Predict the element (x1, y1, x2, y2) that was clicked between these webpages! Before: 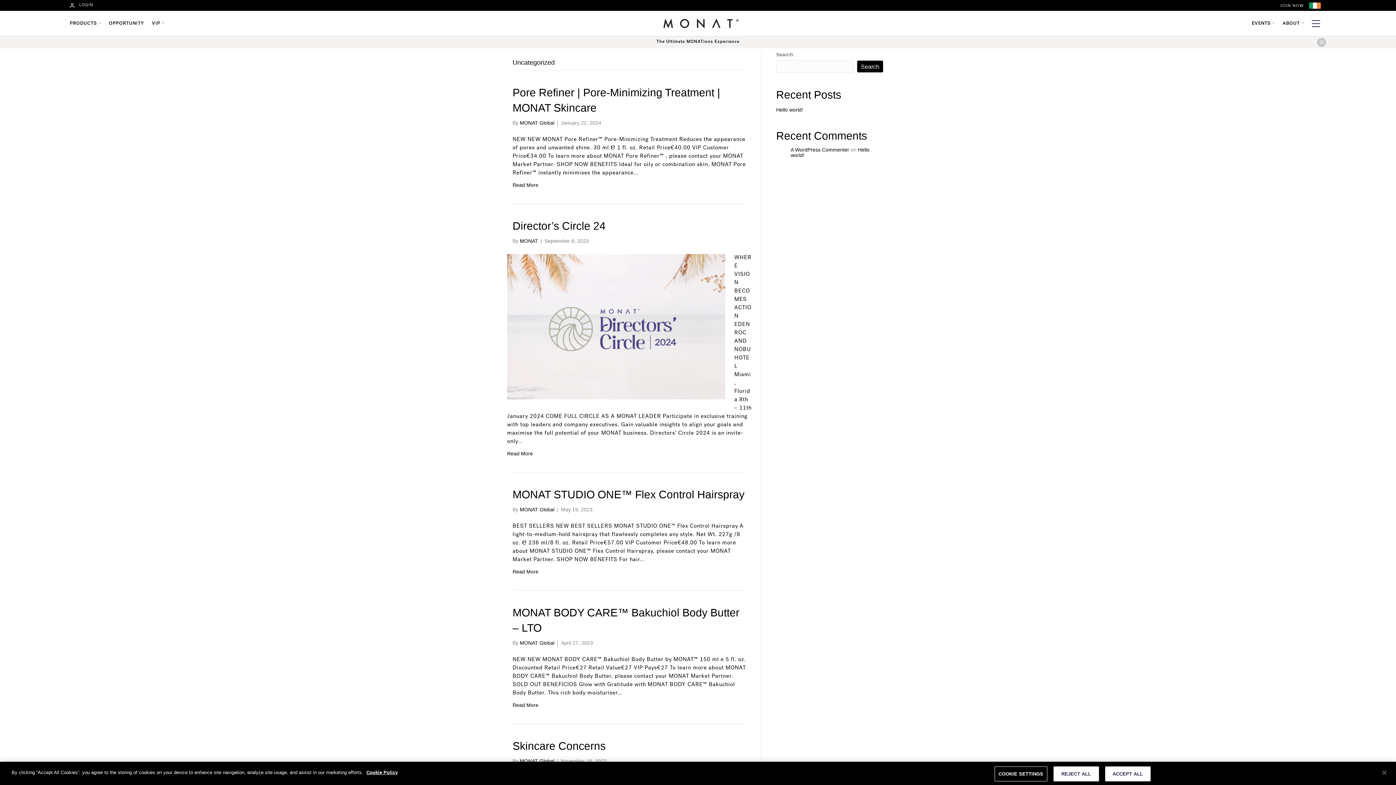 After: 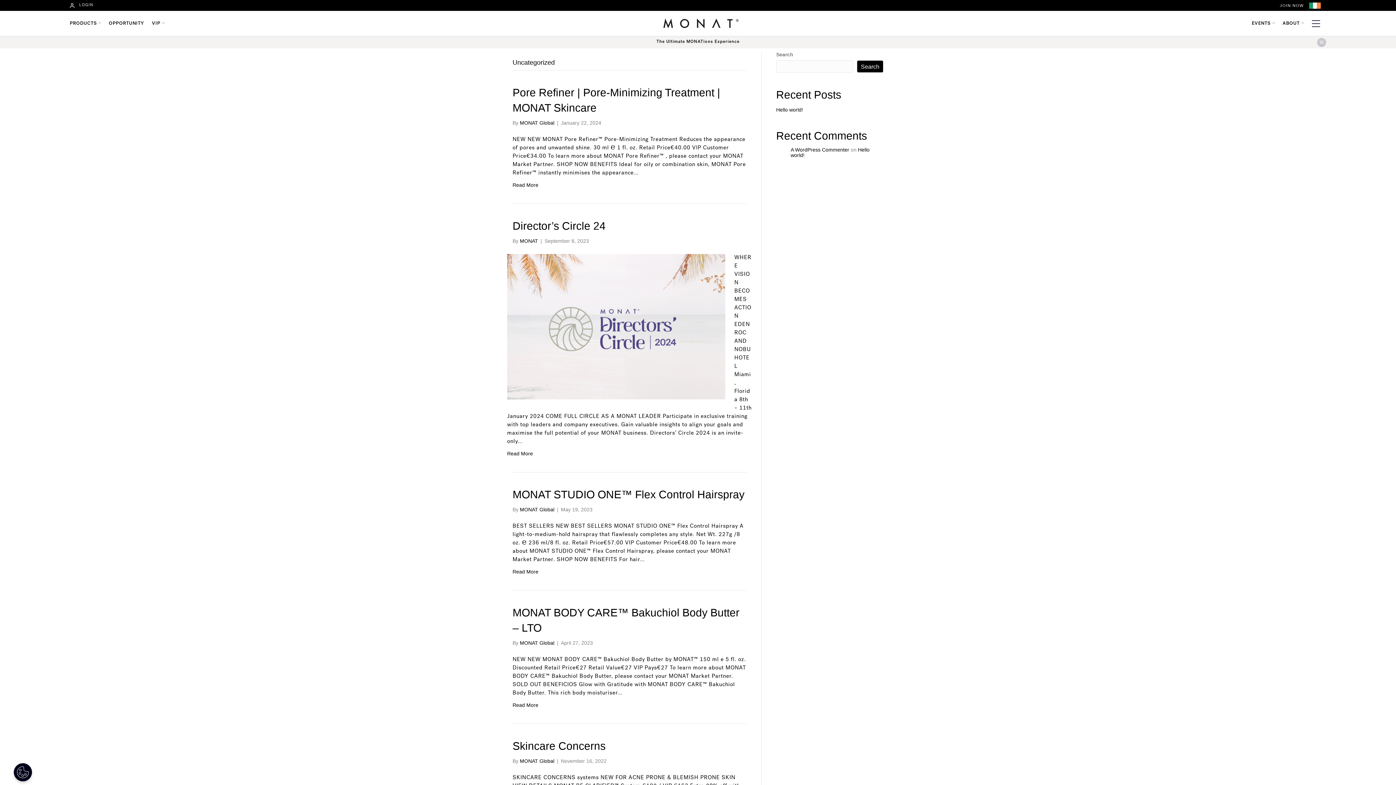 Action: label: Close bbox: (1376, 765, 1392, 781)